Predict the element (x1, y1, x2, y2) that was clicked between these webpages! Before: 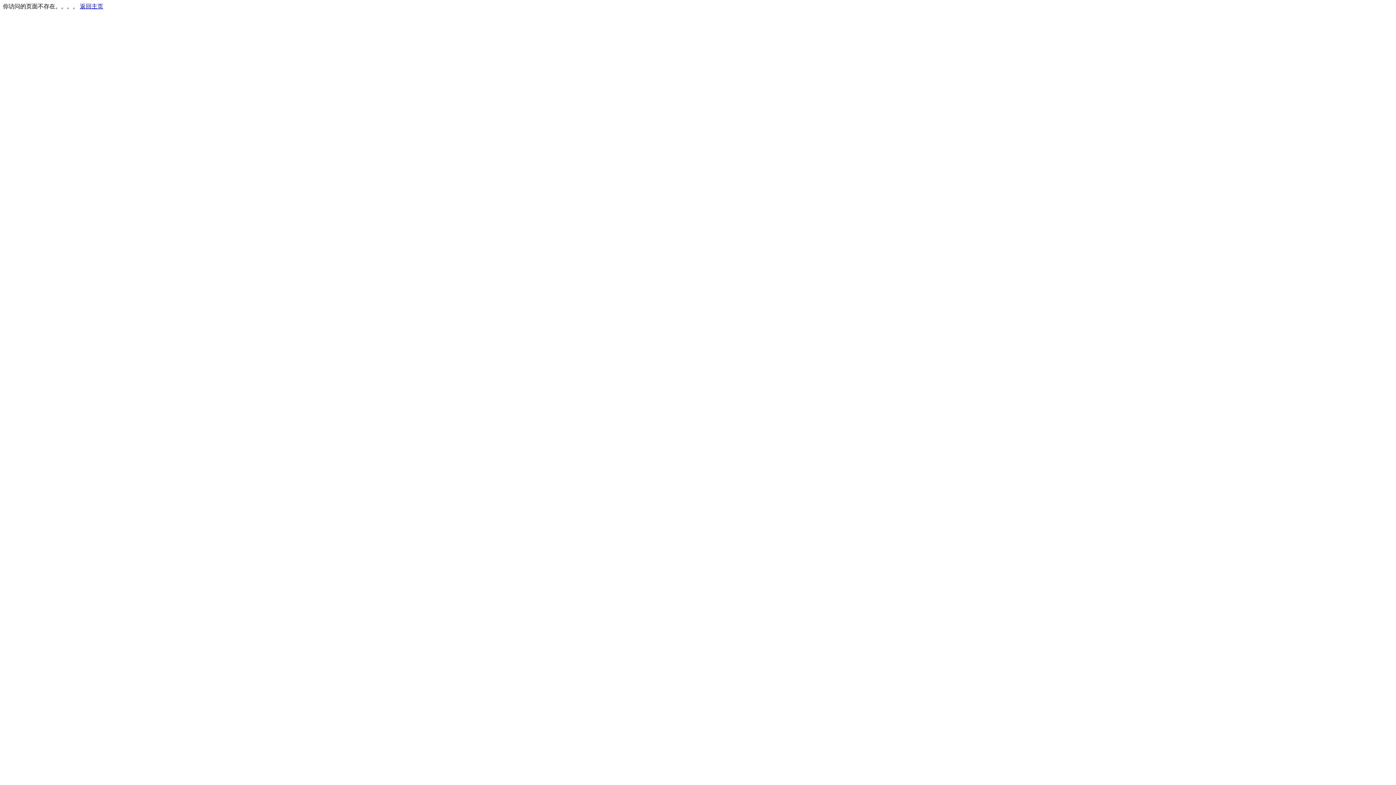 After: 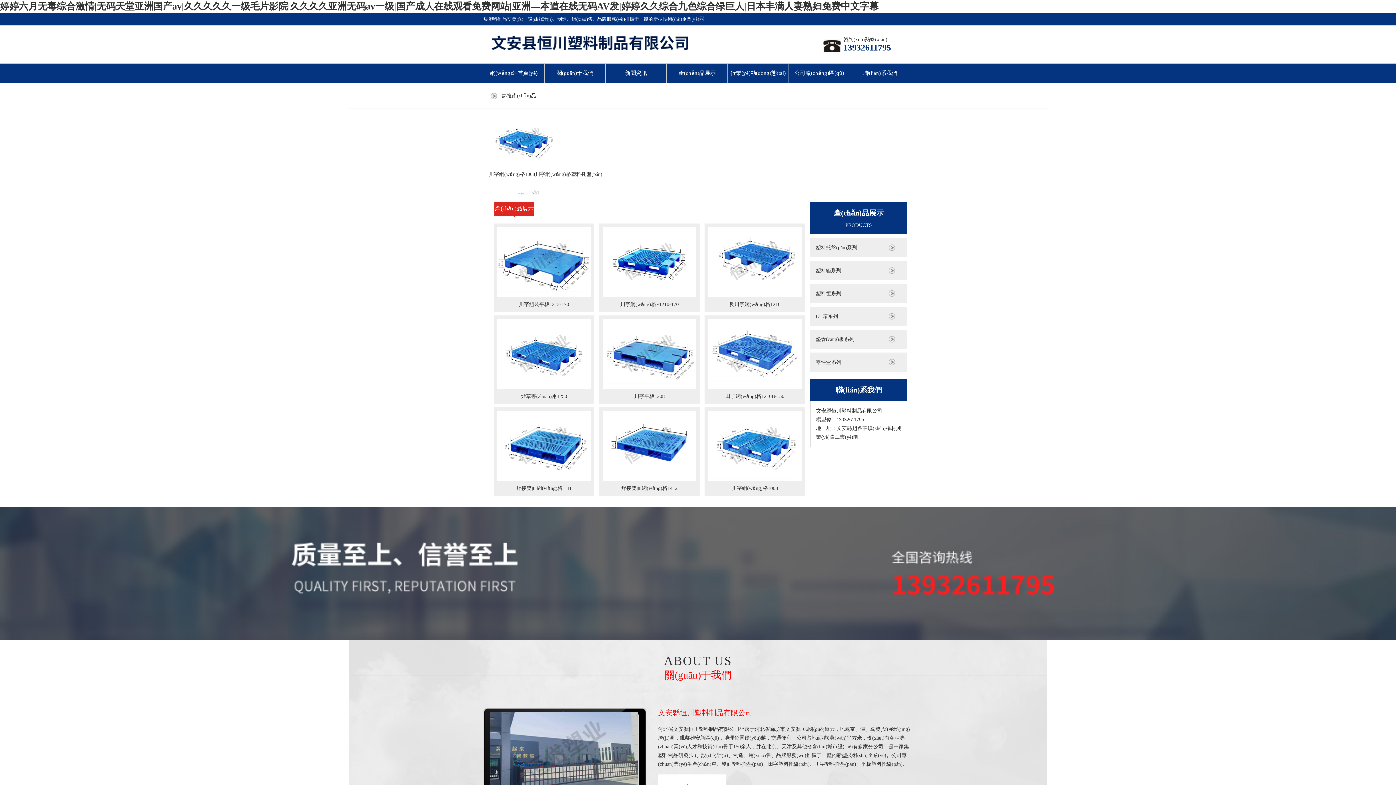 Action: label: 返回主页 bbox: (80, 3, 103, 9)